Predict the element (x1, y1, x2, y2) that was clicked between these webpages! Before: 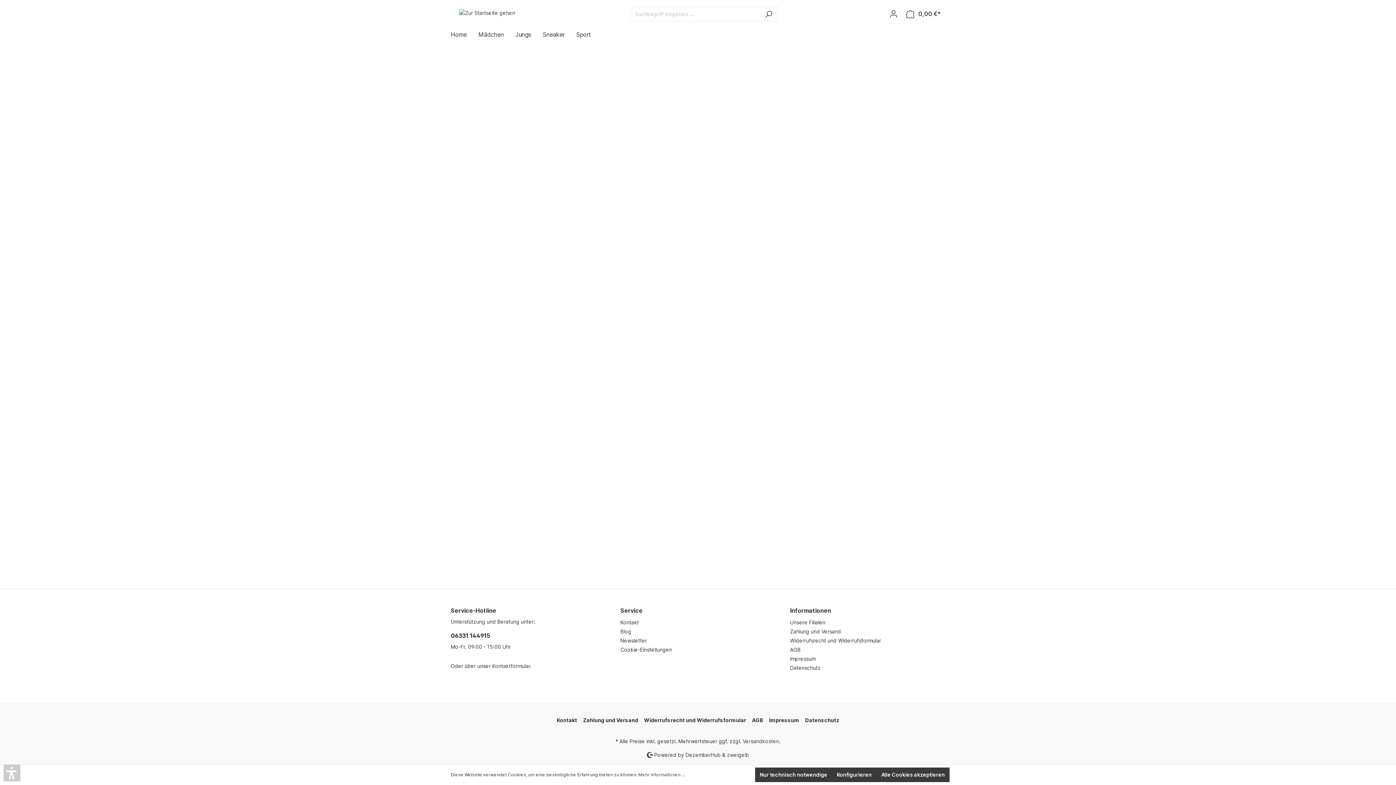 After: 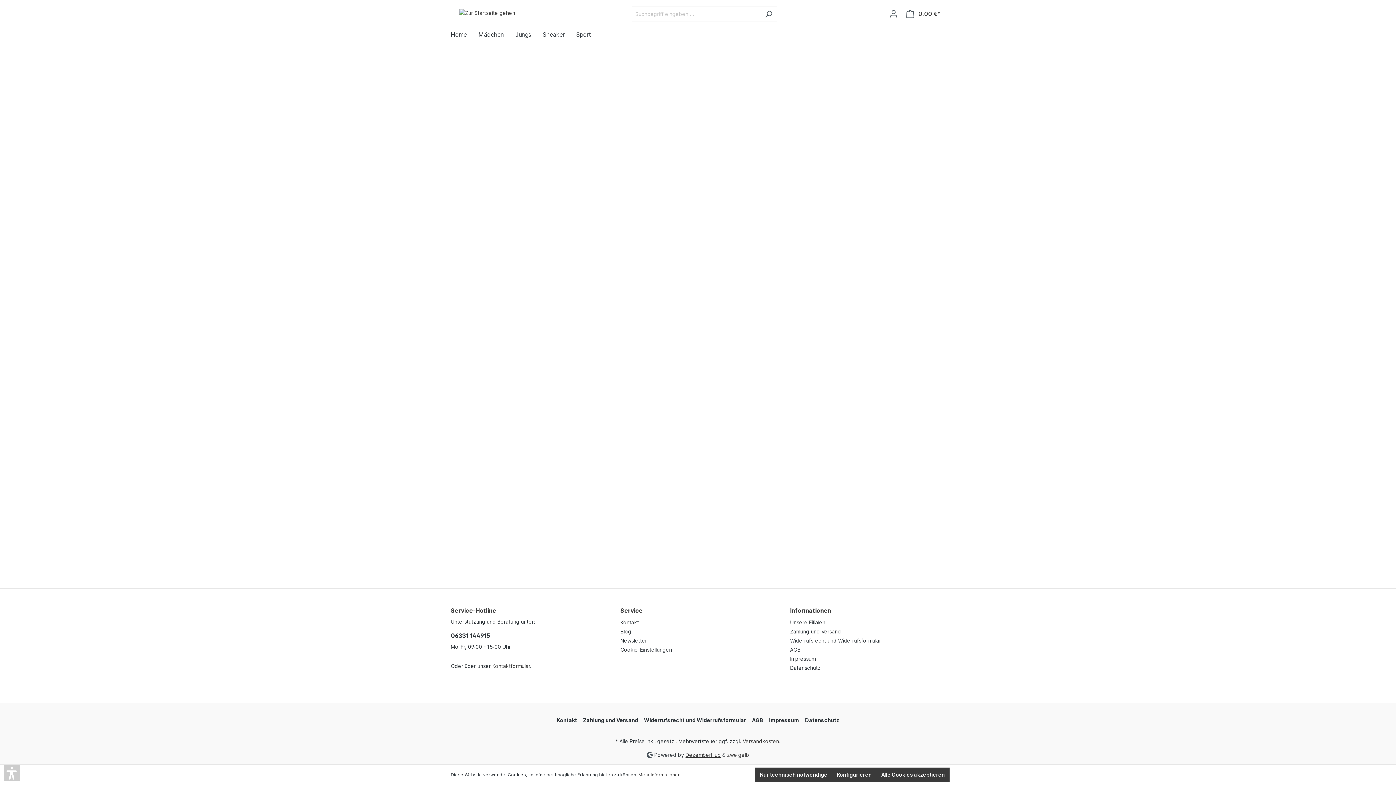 Action: label: DezemberHub bbox: (685, 752, 721, 758)